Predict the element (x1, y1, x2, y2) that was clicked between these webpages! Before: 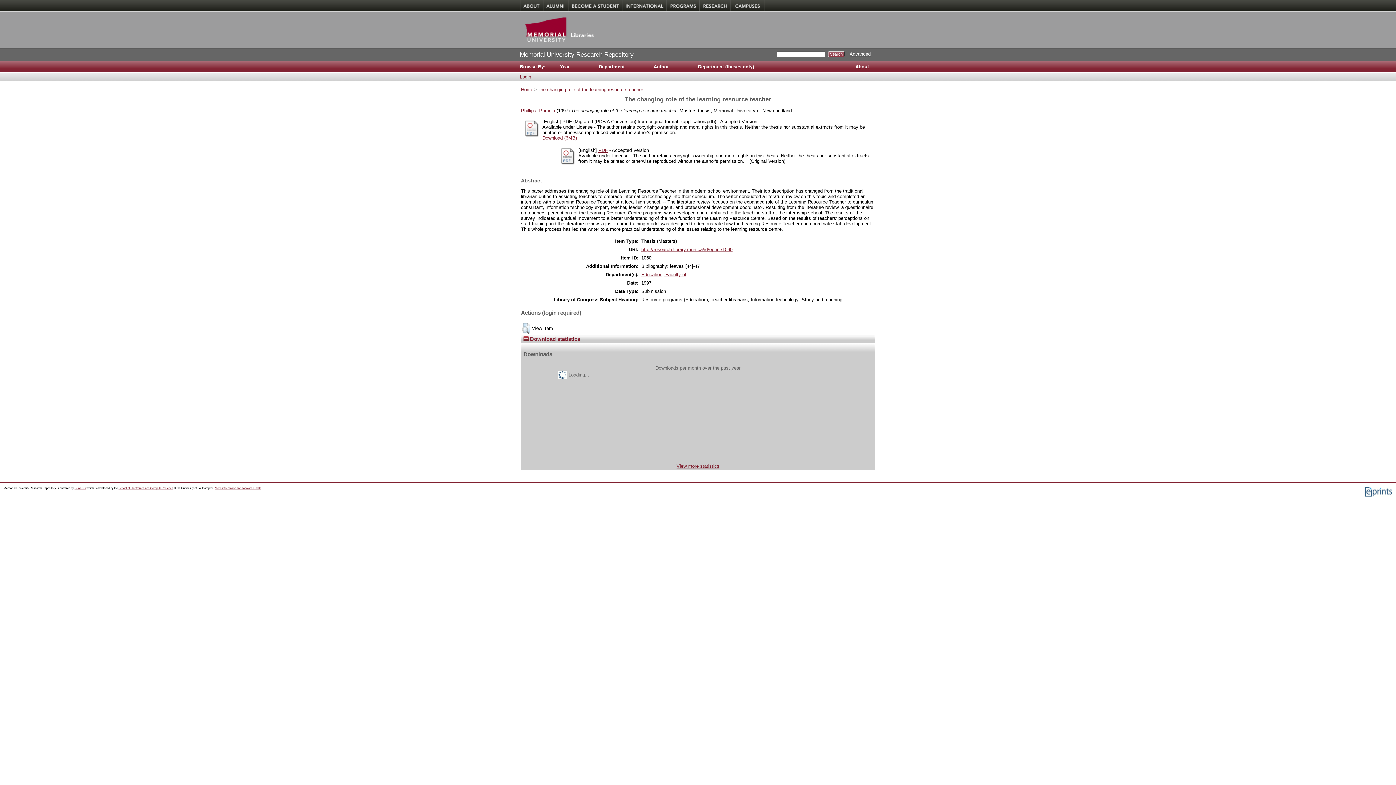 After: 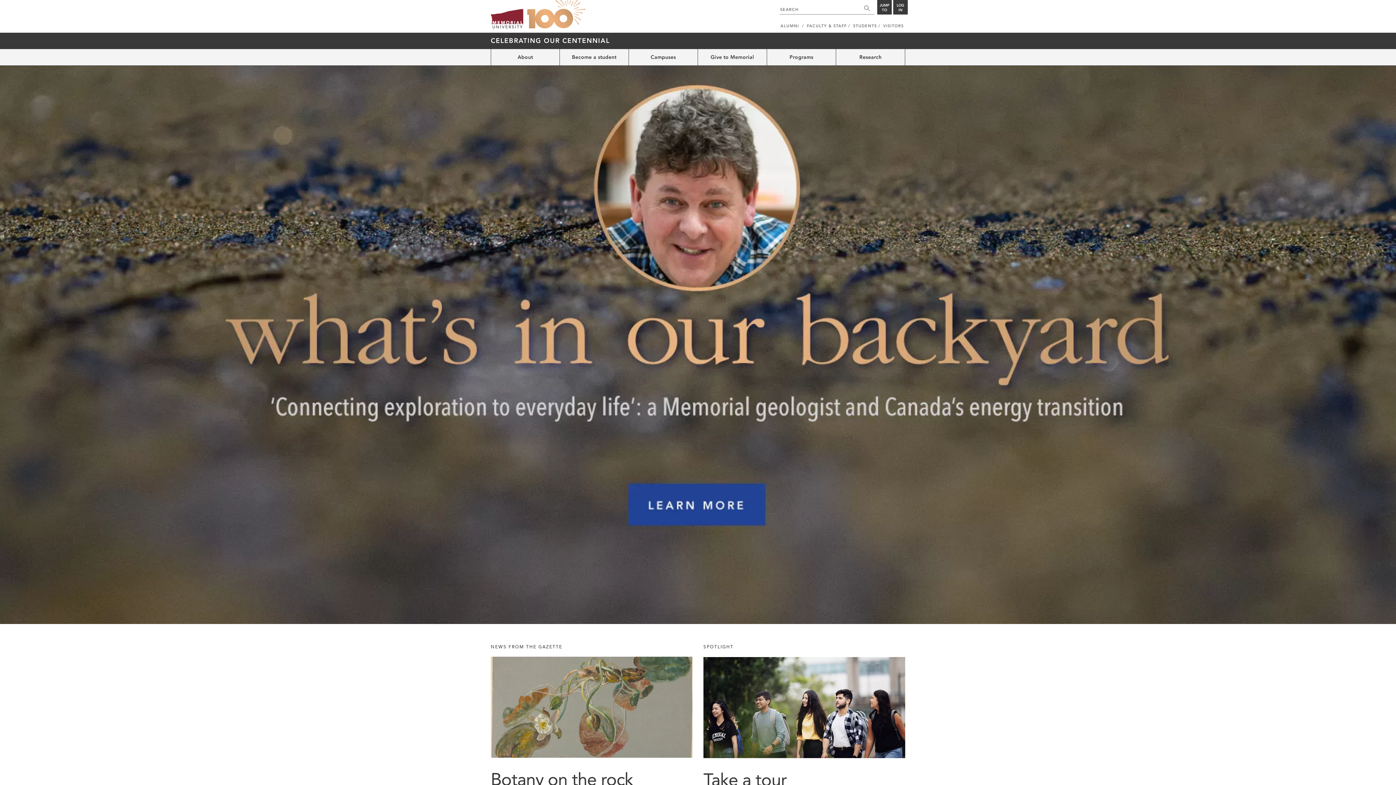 Action: label: Explore Our Campuses bbox: (730, 0, 765, 11)